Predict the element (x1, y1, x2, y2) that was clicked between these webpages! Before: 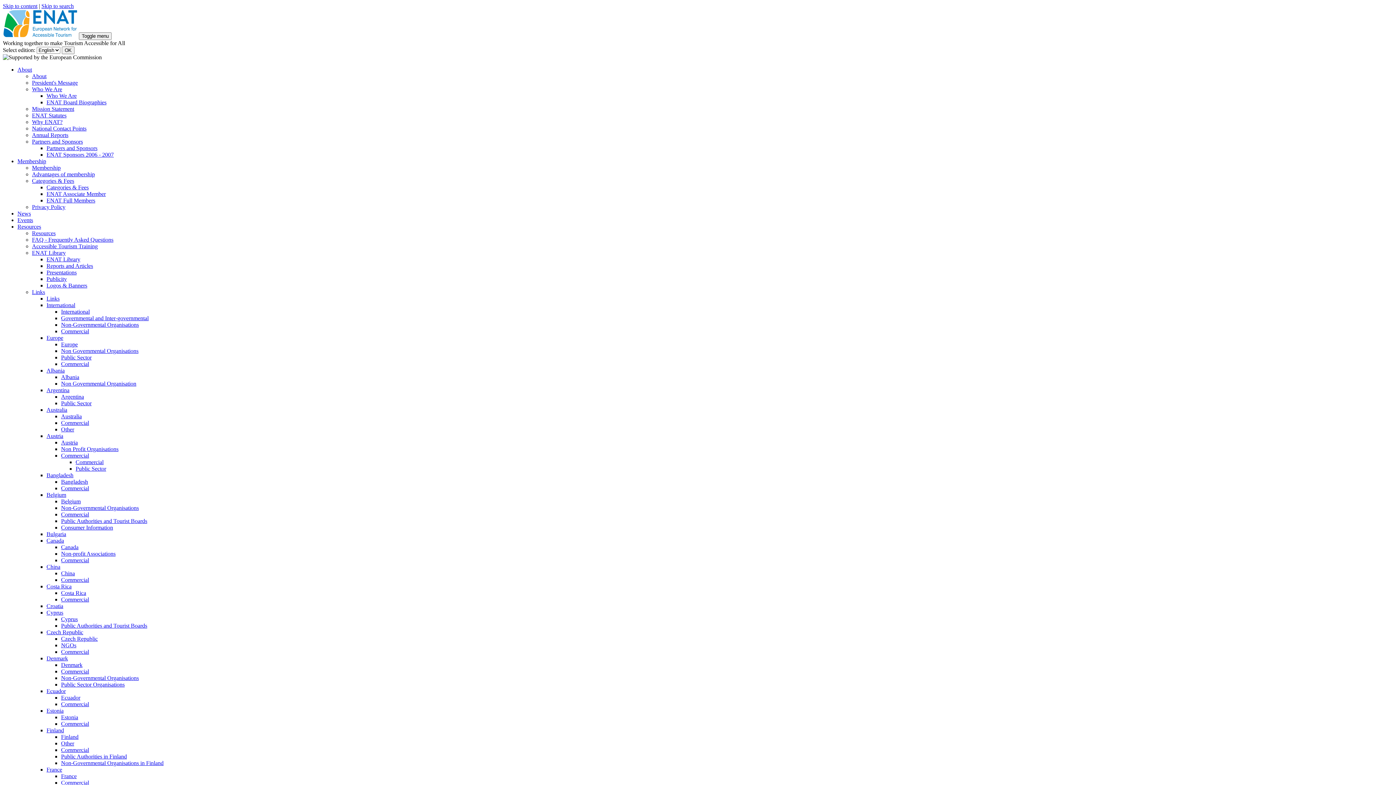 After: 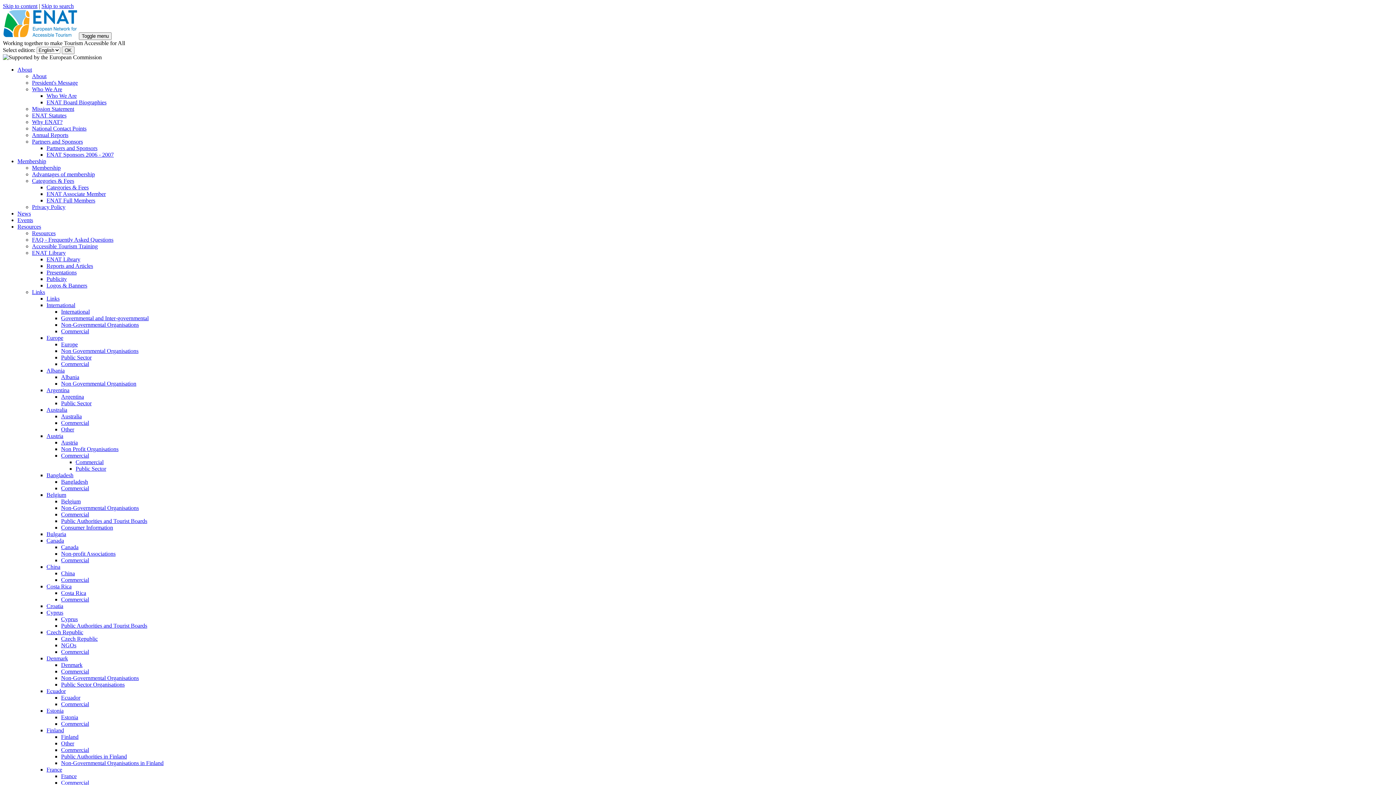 Action: label: Non-Governmental Organisations bbox: (61, 505, 138, 511)